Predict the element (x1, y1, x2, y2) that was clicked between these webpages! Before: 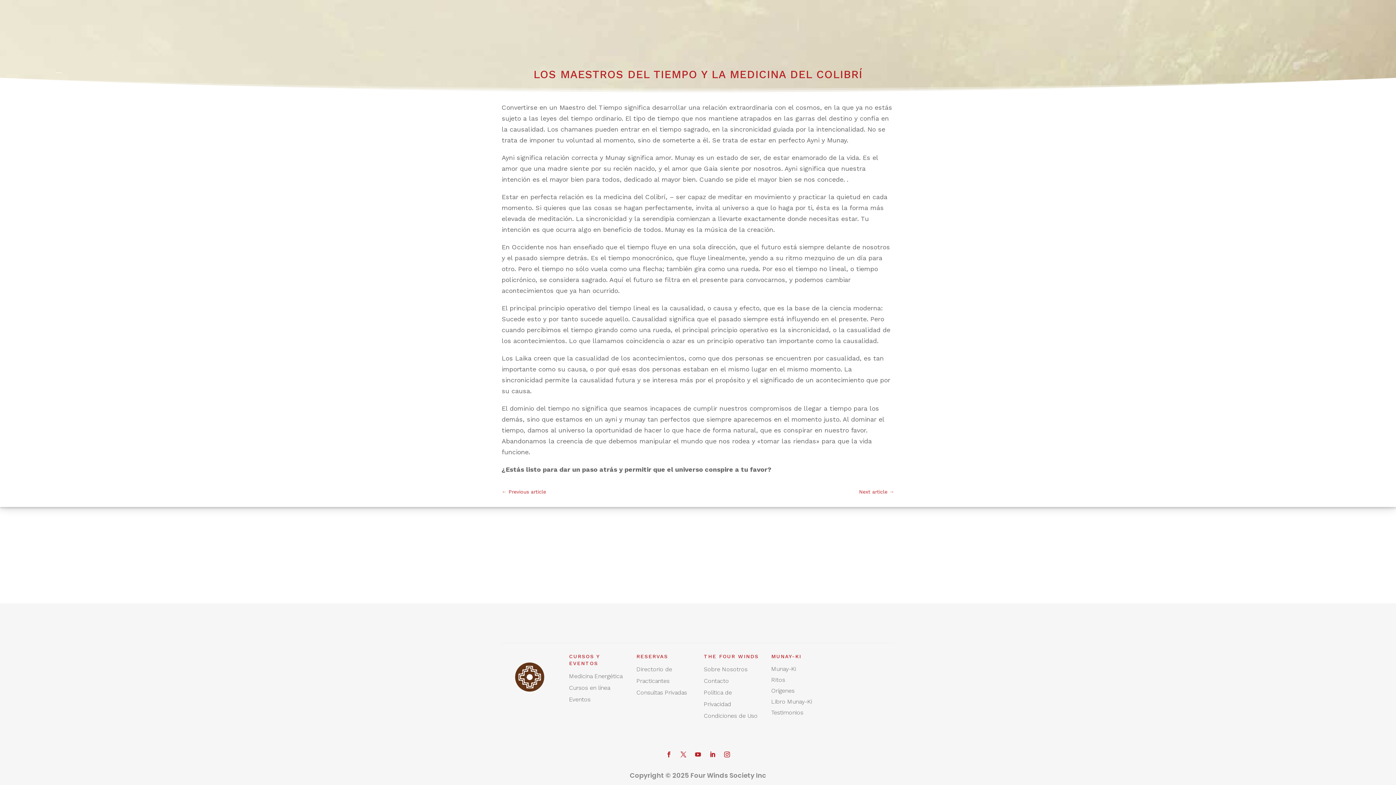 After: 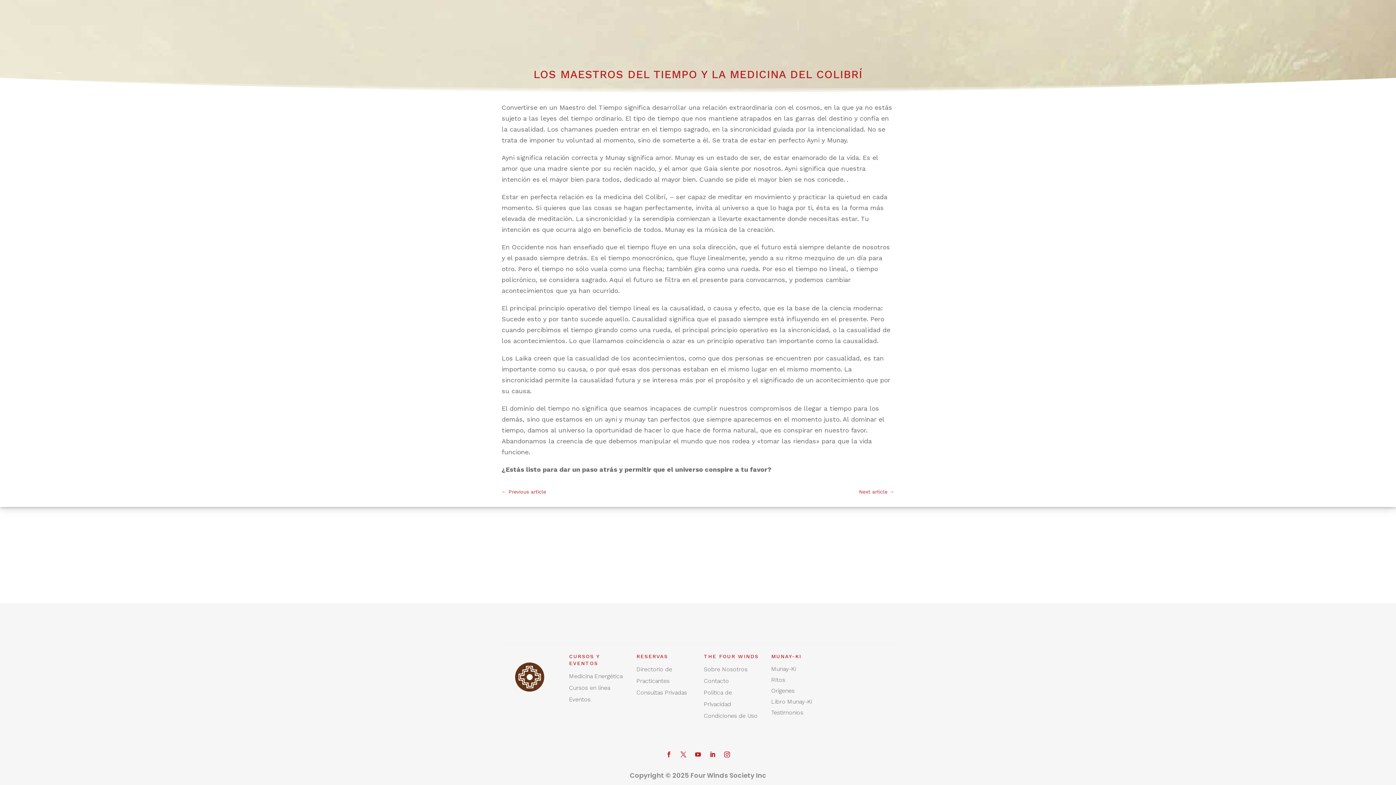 Action: bbox: (677, 749, 689, 760)